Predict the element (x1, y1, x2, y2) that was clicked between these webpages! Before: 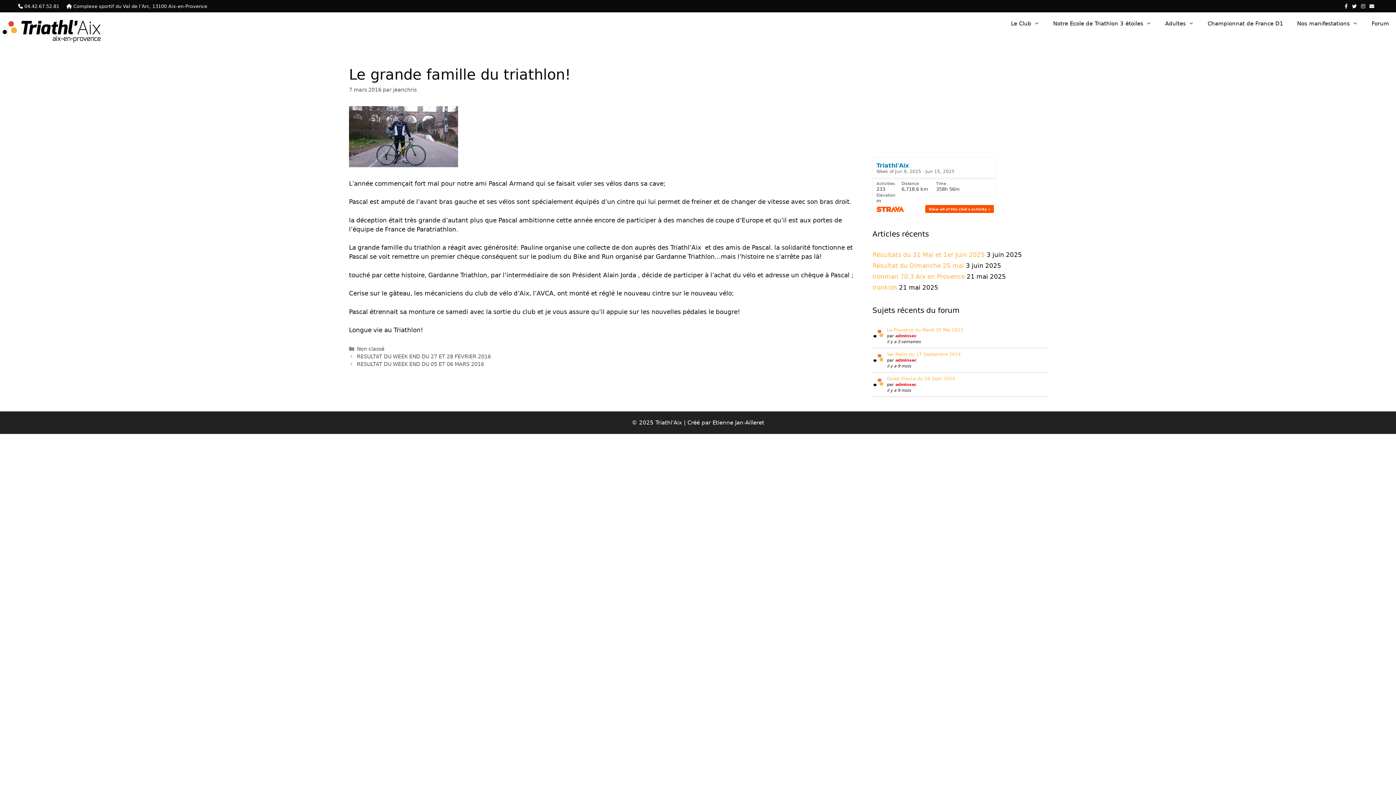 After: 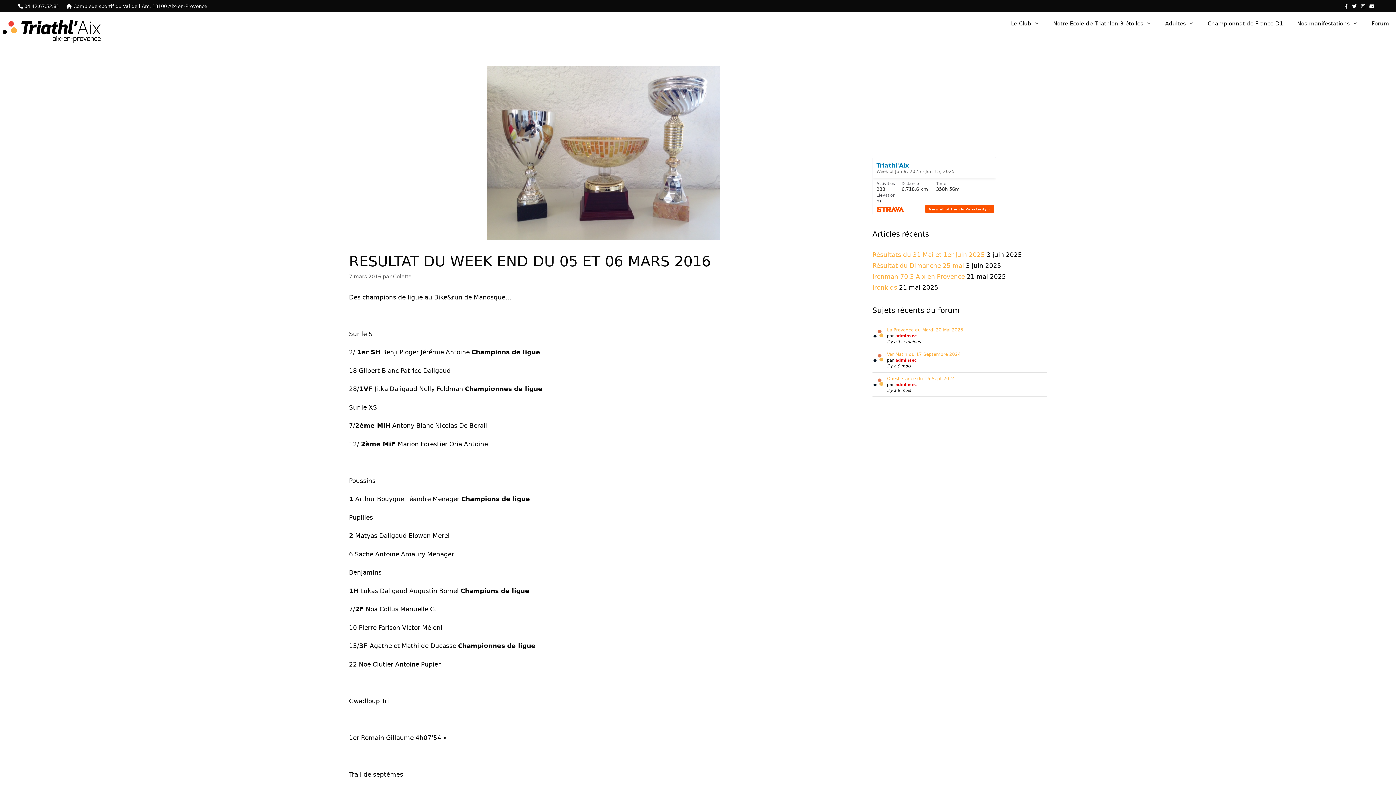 Action: label: RESULTAT DU WEEK END DU 05 ET 06 MARS 2016 bbox: (356, 361, 484, 367)